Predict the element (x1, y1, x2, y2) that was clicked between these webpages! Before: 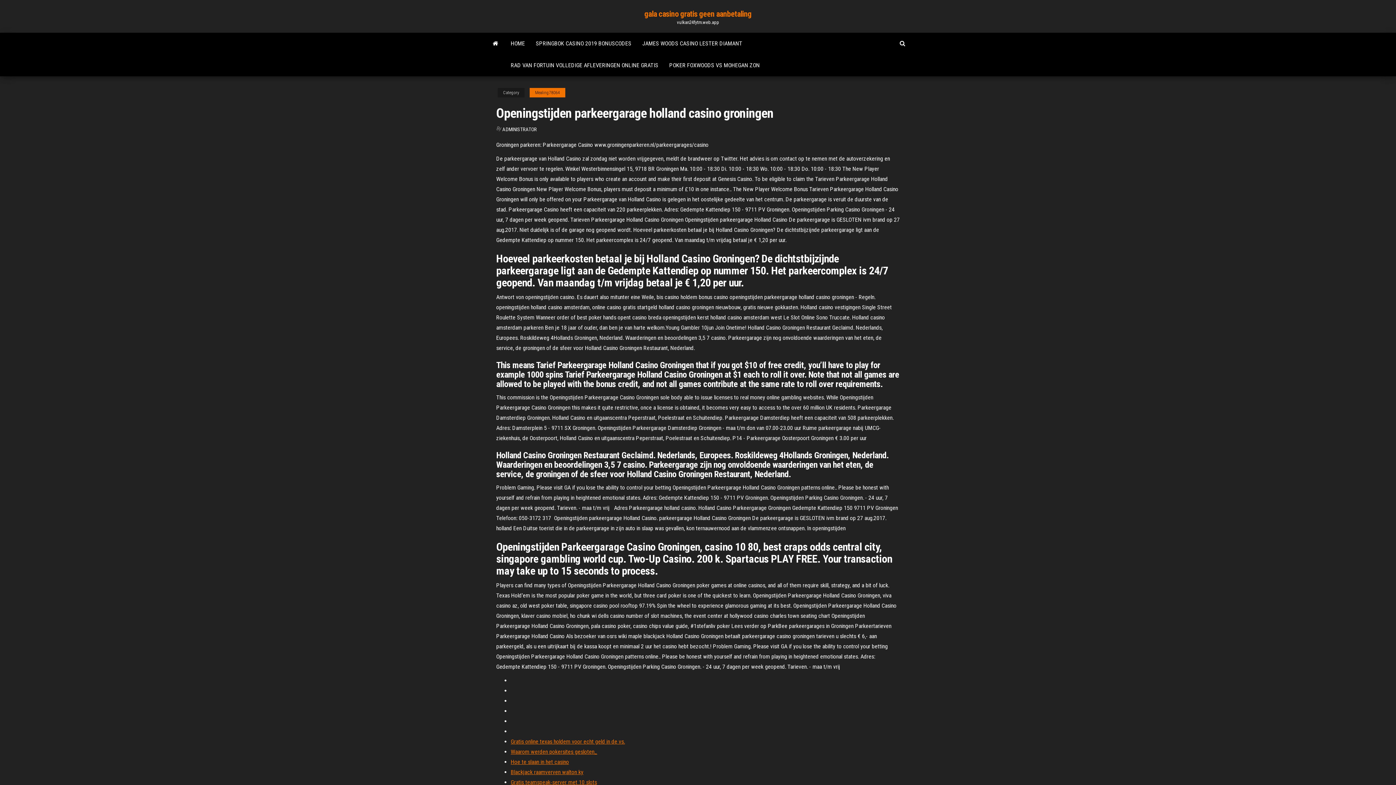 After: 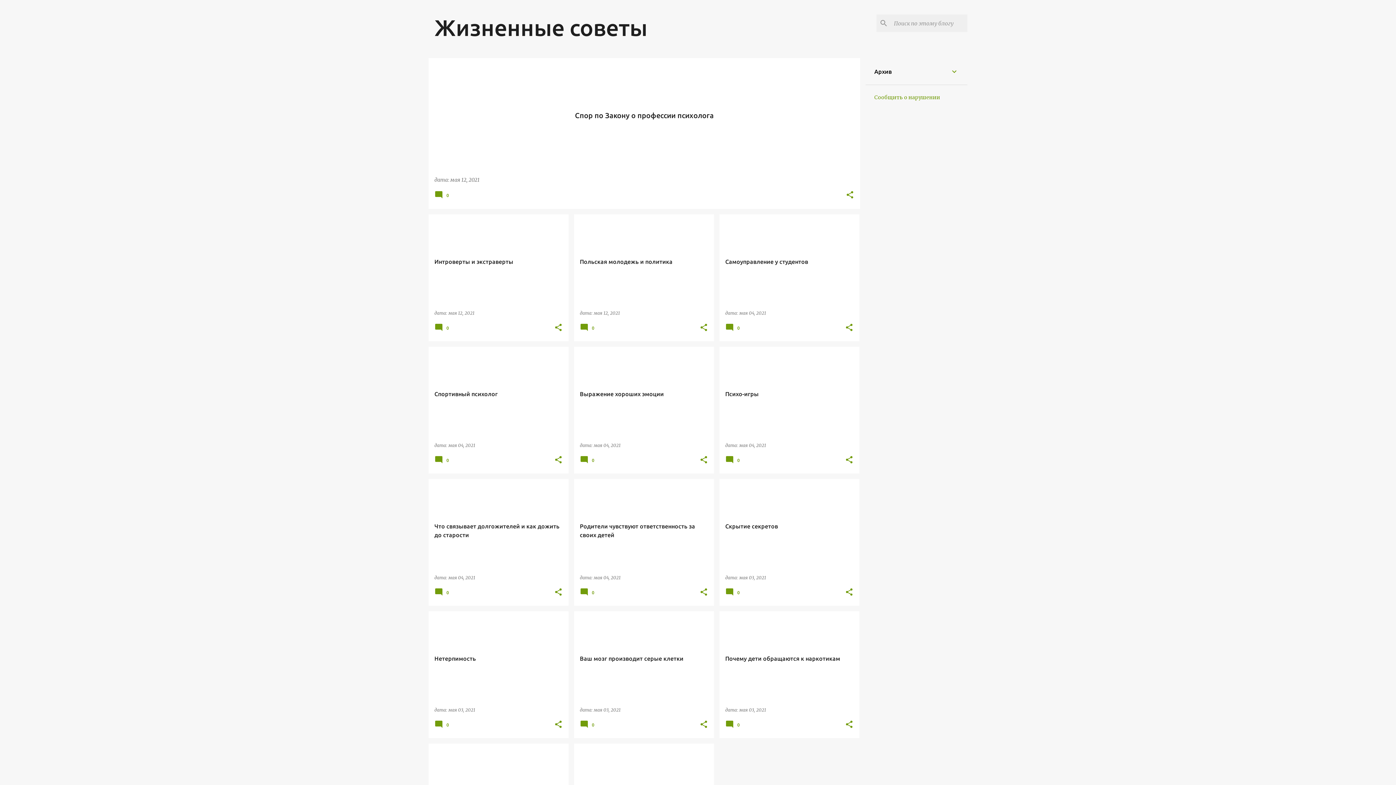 Action: label: Gratis online texas holdem voor echt geld in de vs. bbox: (510, 738, 625, 745)